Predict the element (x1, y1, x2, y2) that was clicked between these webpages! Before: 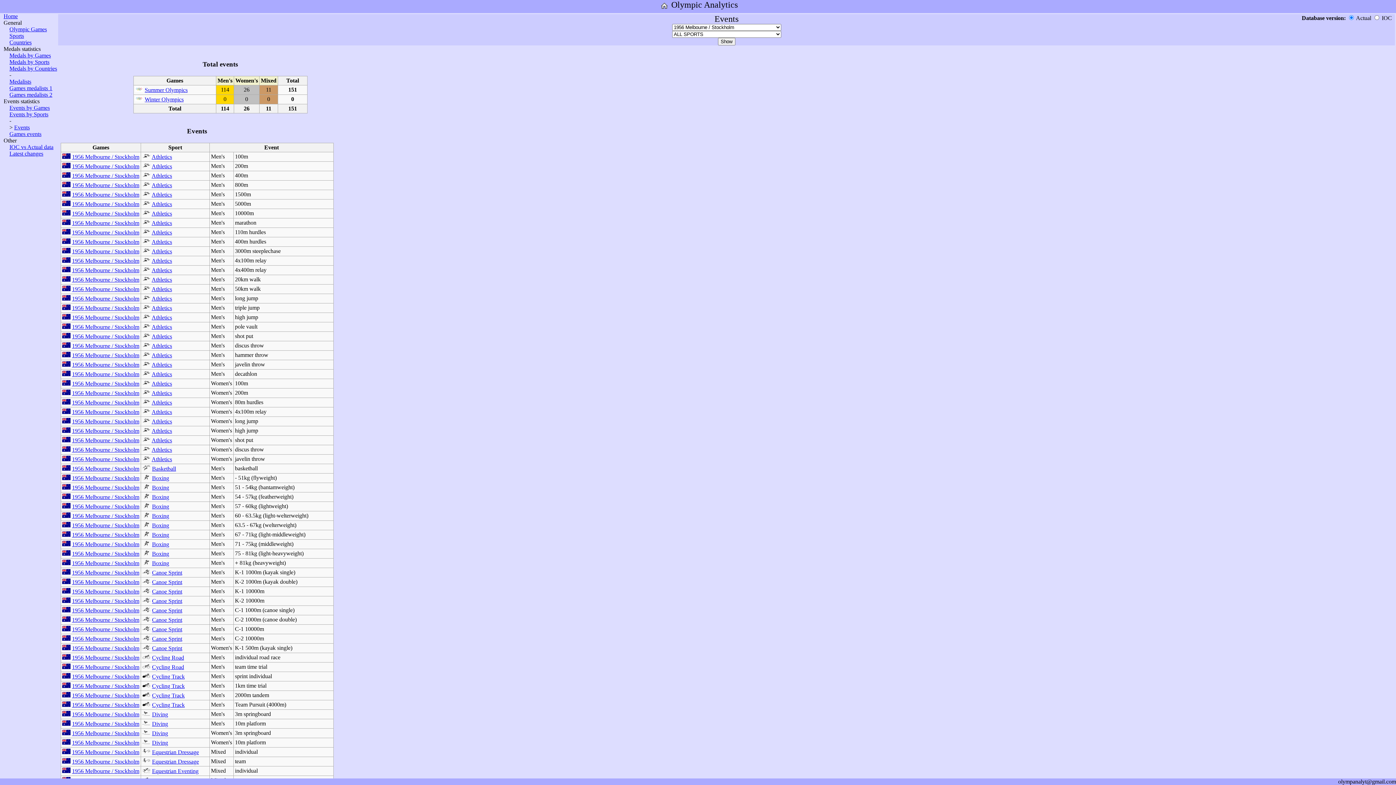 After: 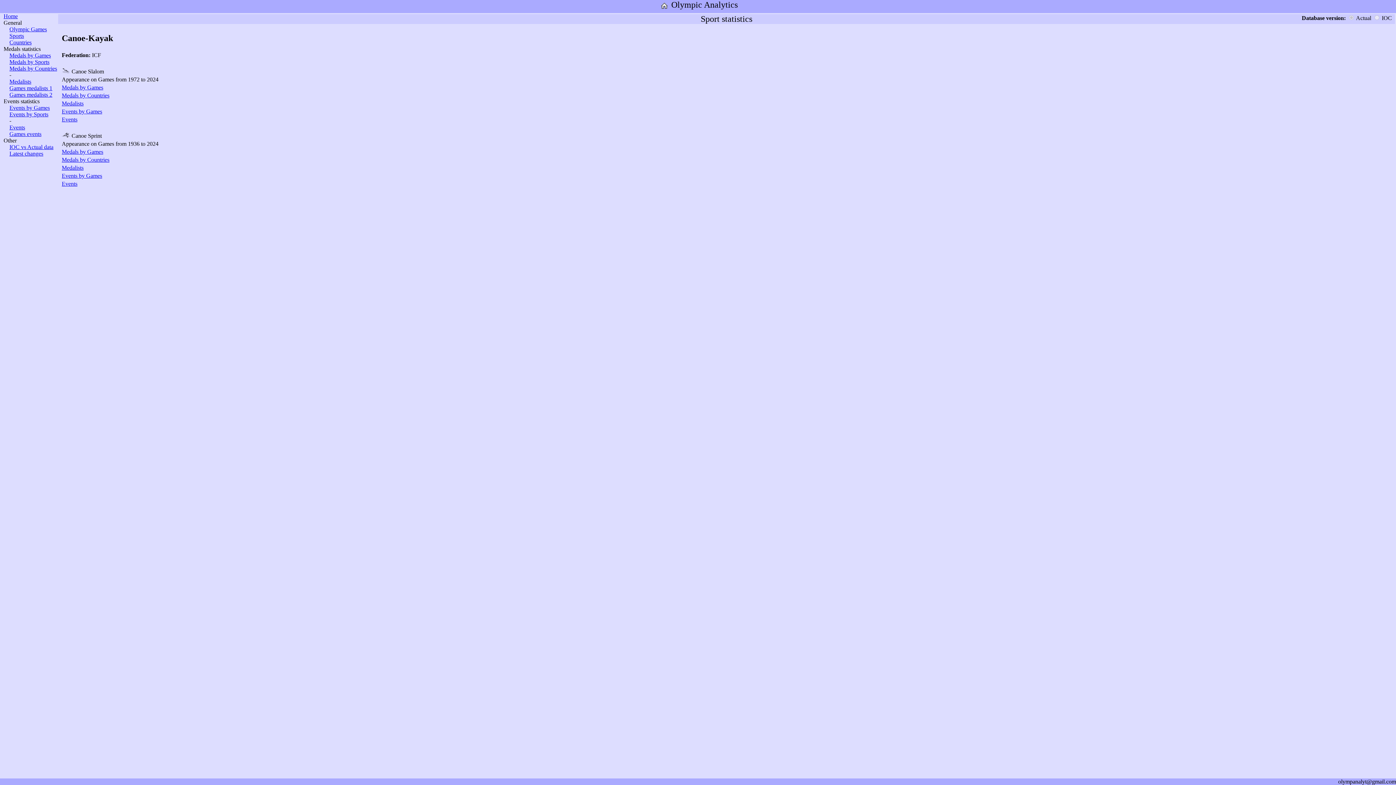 Action: label: Canoe Sprint bbox: (152, 569, 182, 576)